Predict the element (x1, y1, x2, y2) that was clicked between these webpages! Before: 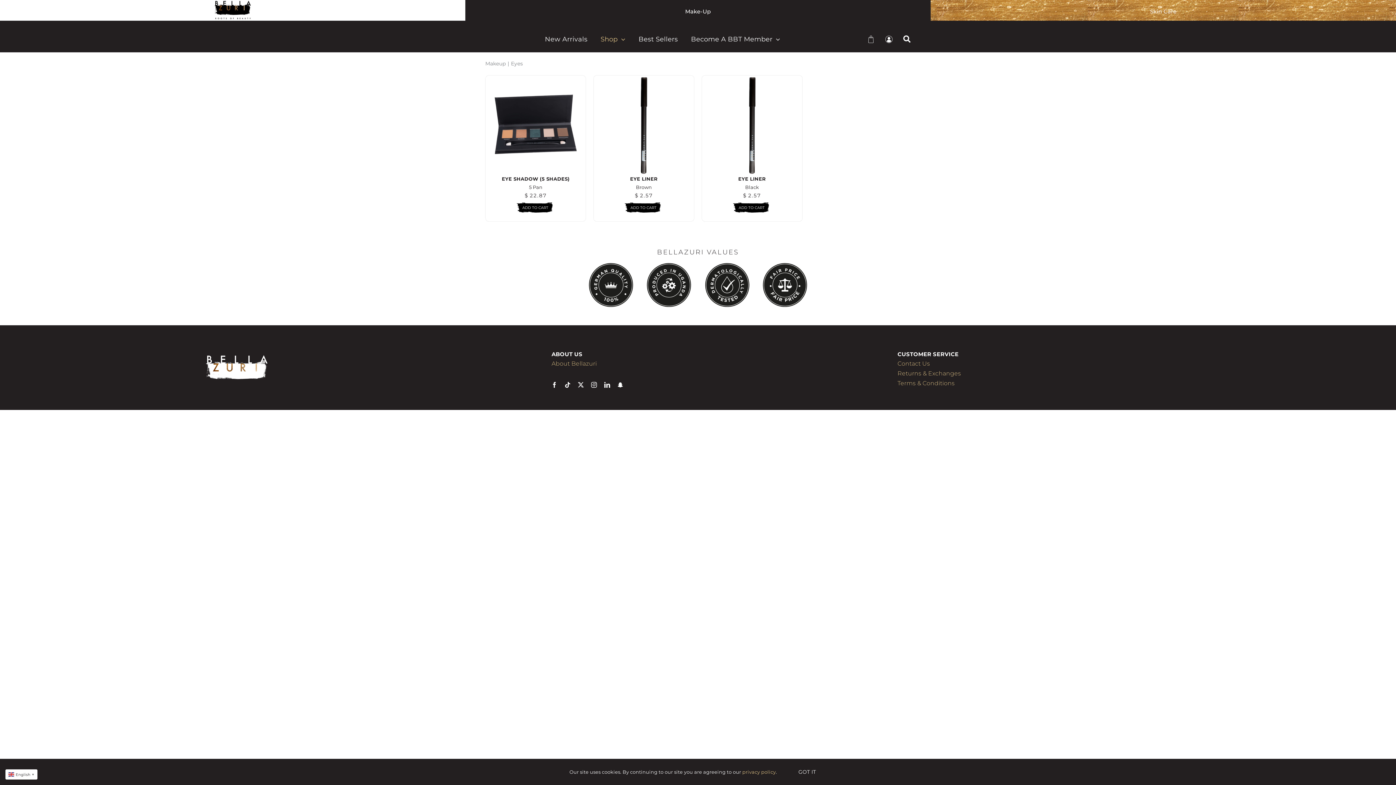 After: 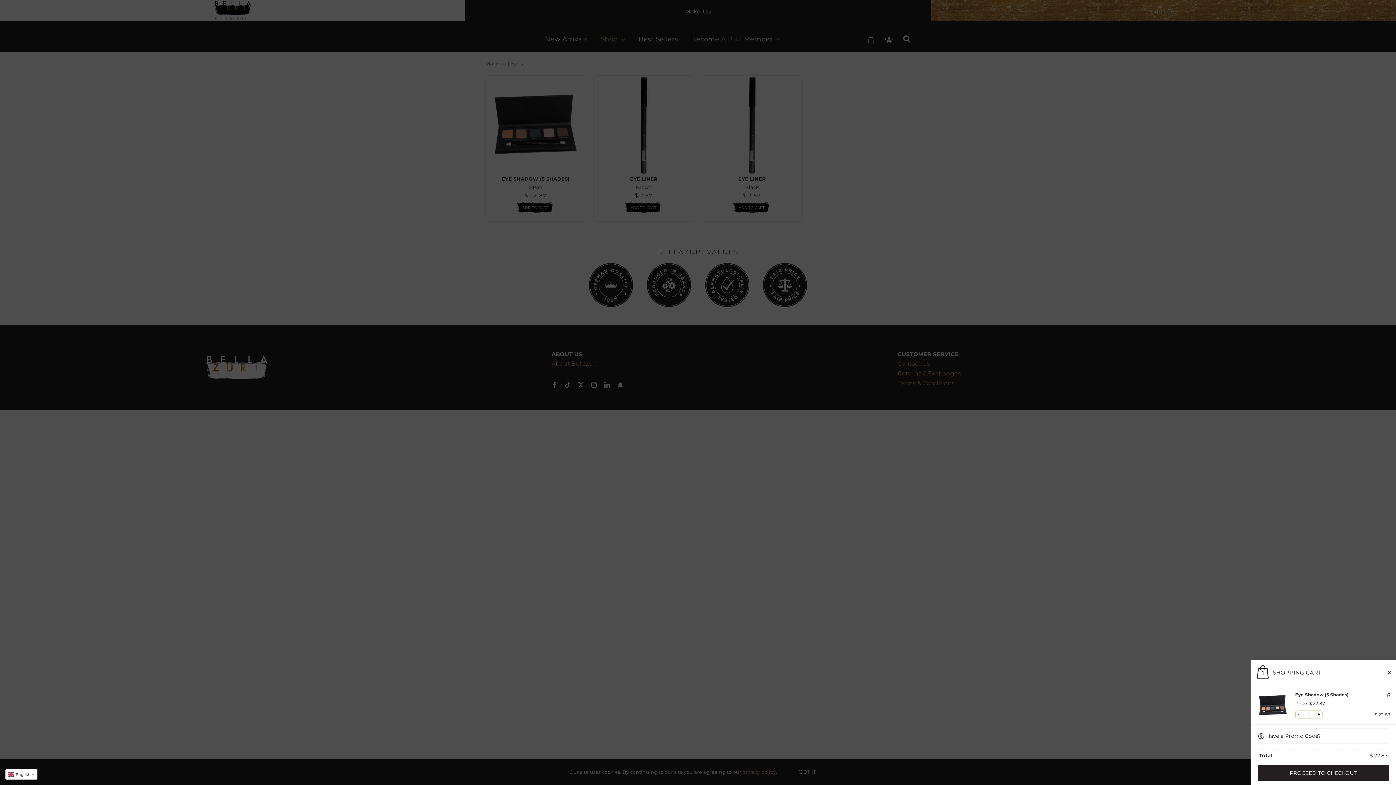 Action: bbox: (516, 202, 555, 214) label: Add to cart: “Eye Shadow (5 Shades)”